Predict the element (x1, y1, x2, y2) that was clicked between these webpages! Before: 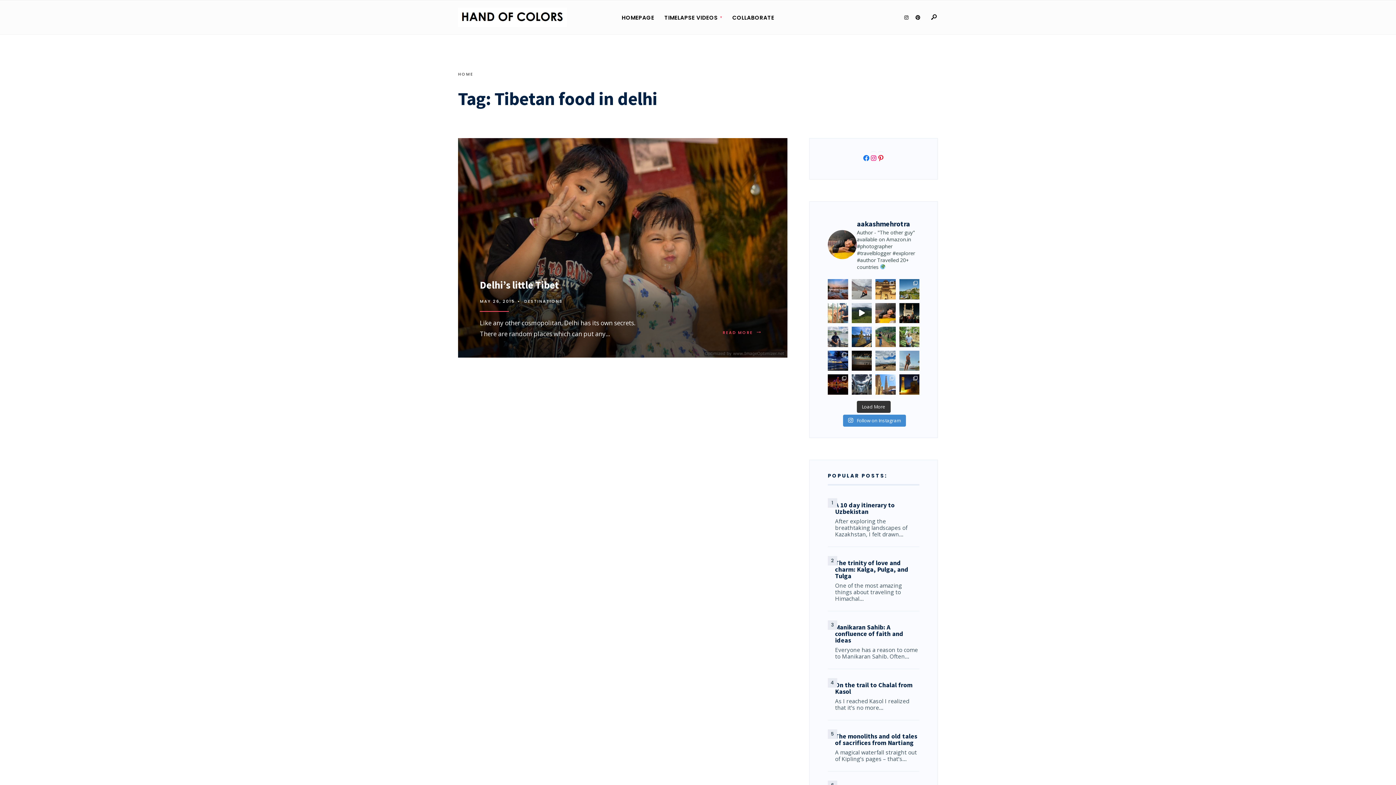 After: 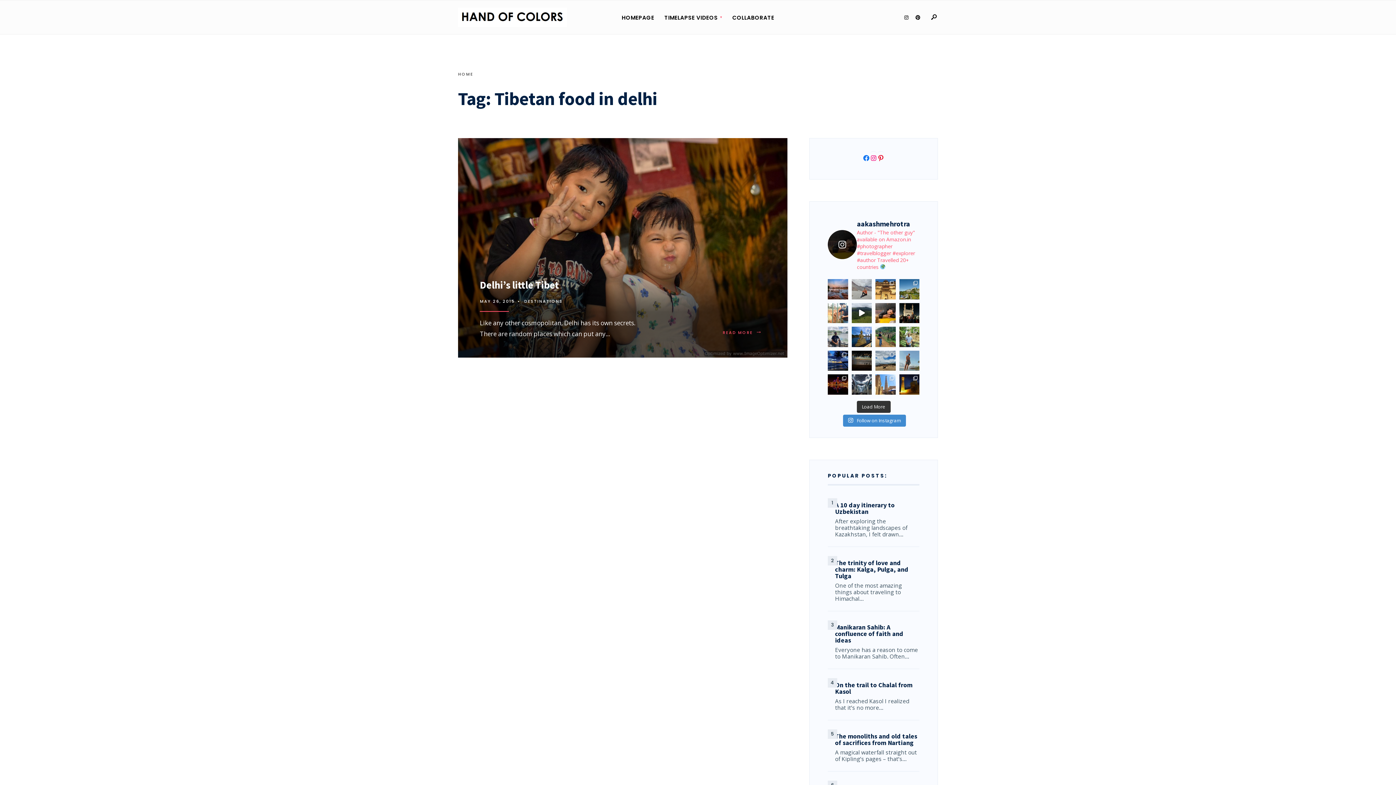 Action: bbox: (828, 218, 919, 270) label: aakashmehrotra

Author - "The other guy" available on Amazon.in #photographer #travelblogger #explorer #author Travelled 20+ countries 